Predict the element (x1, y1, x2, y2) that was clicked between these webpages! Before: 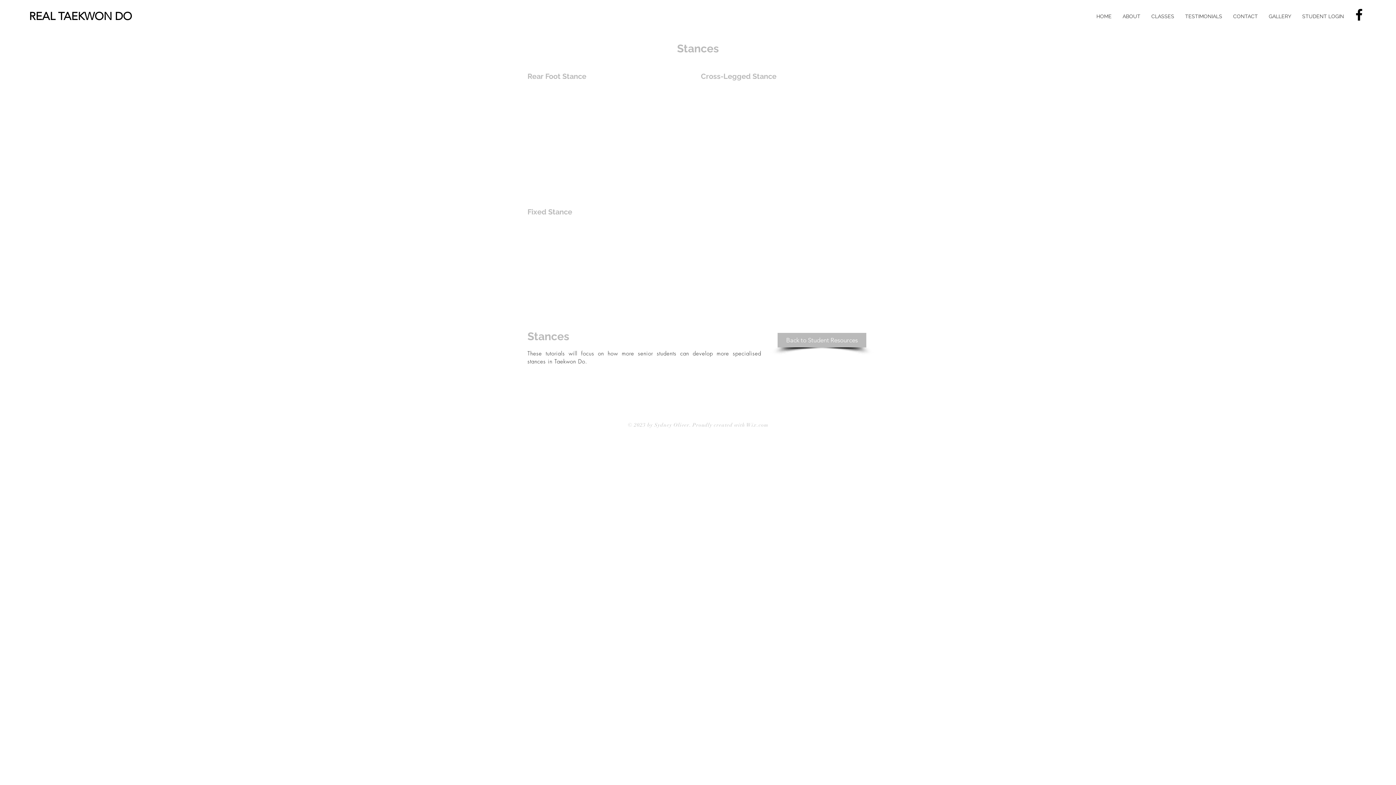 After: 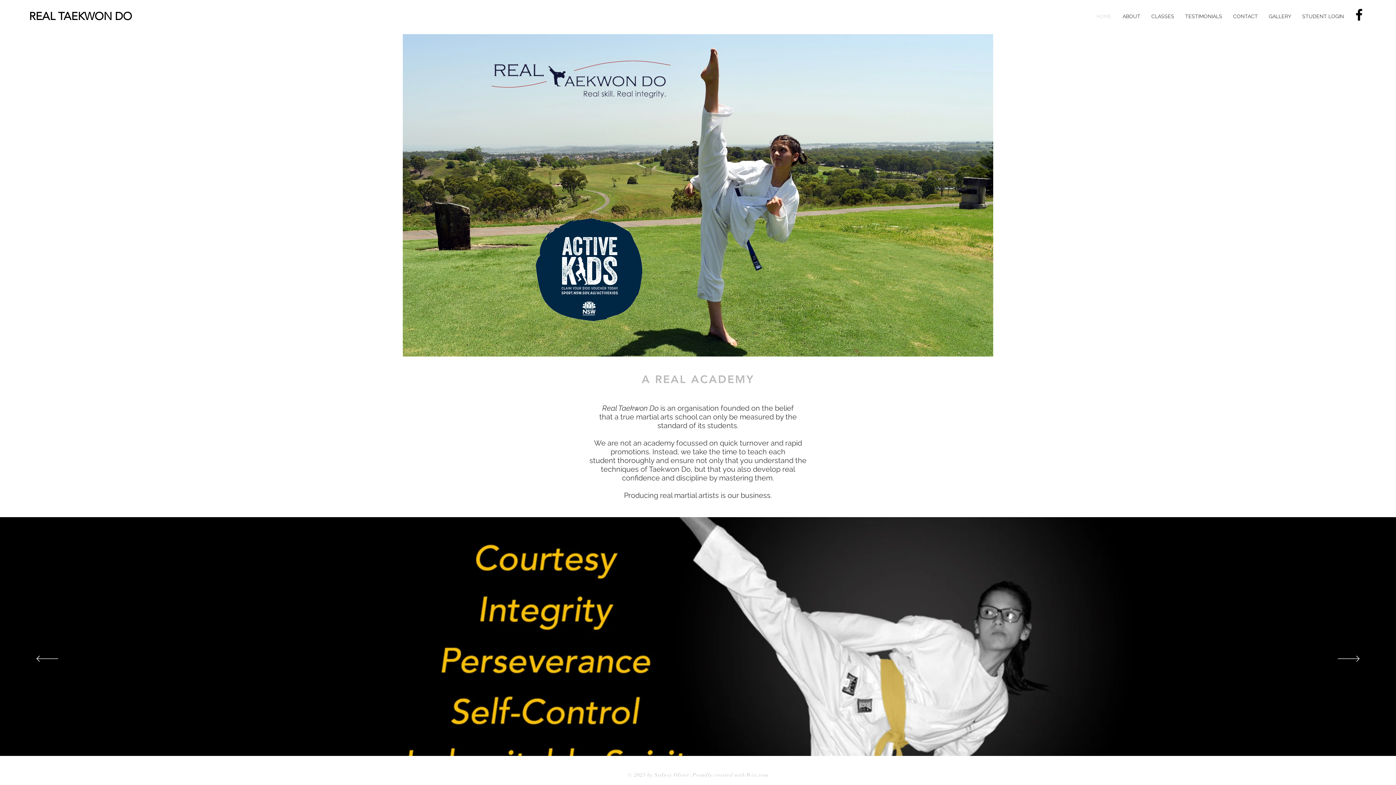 Action: bbox: (1117, 7, 1146, 25) label: ABOUT